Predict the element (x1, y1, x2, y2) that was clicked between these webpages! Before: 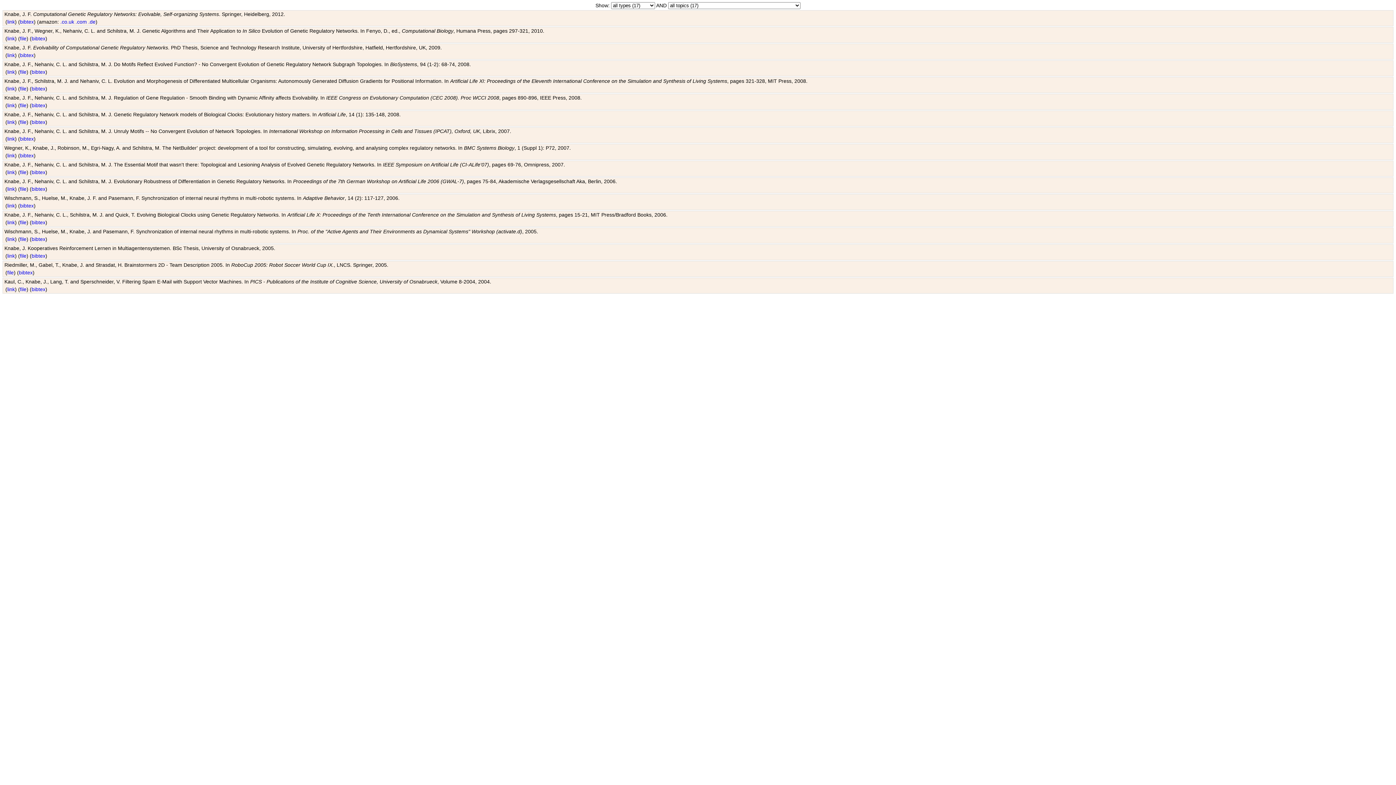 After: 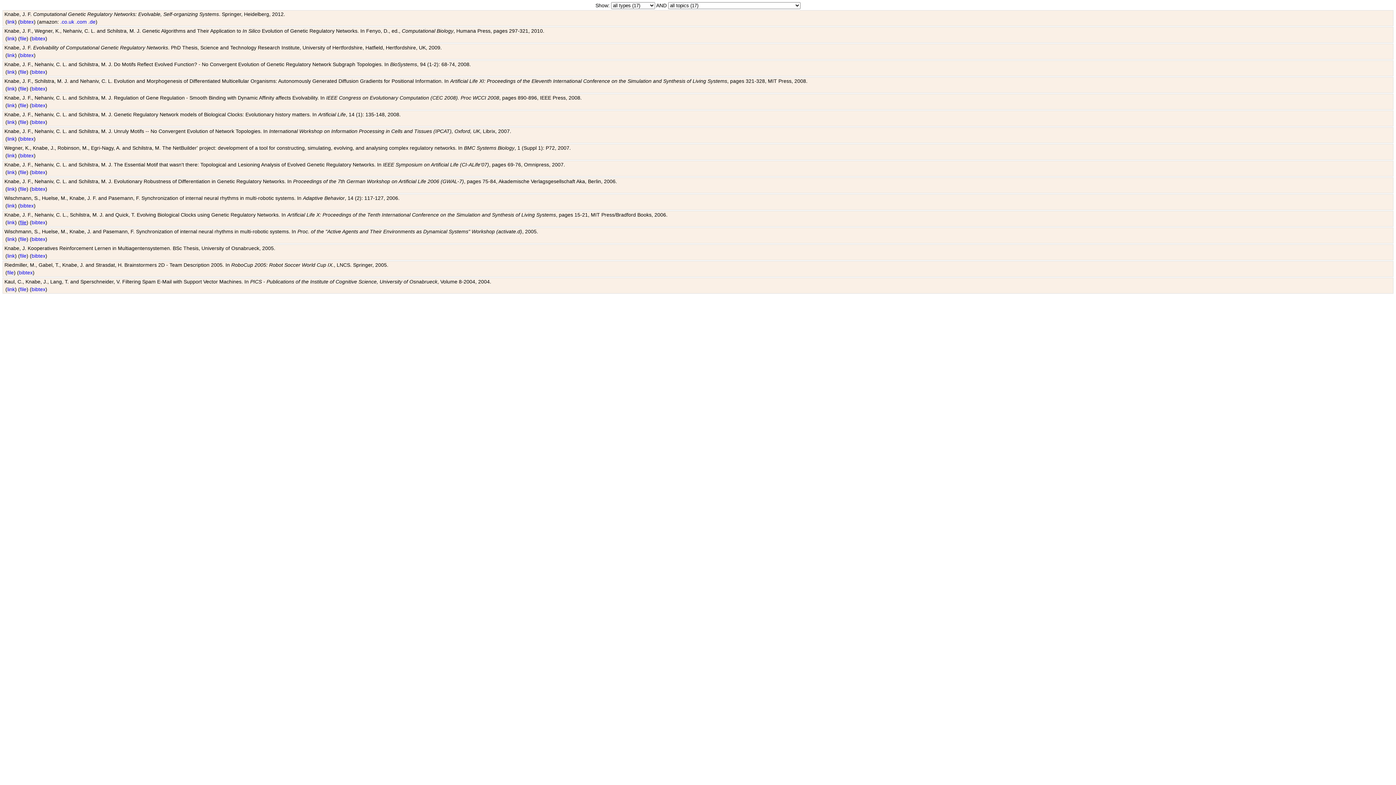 Action: label: file bbox: (20, 219, 26, 225)